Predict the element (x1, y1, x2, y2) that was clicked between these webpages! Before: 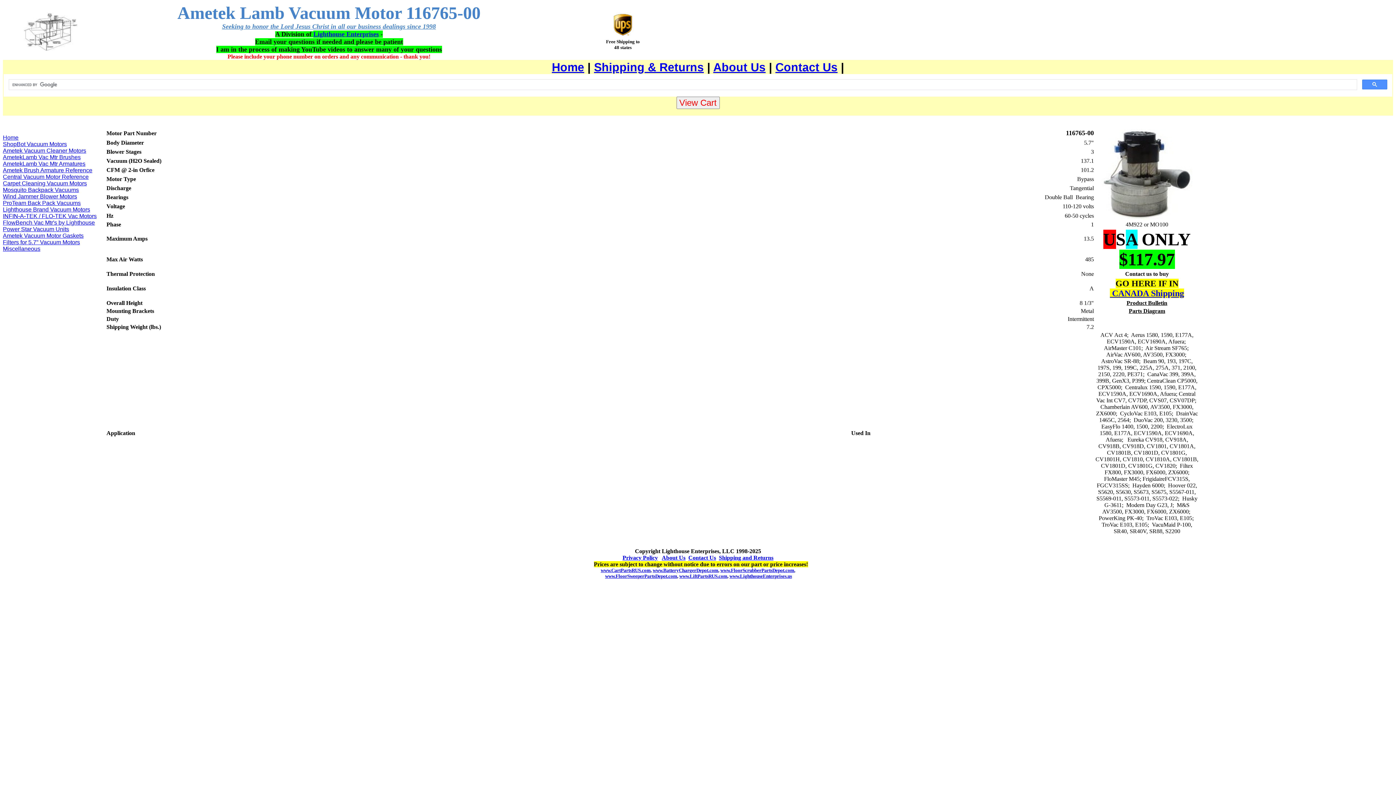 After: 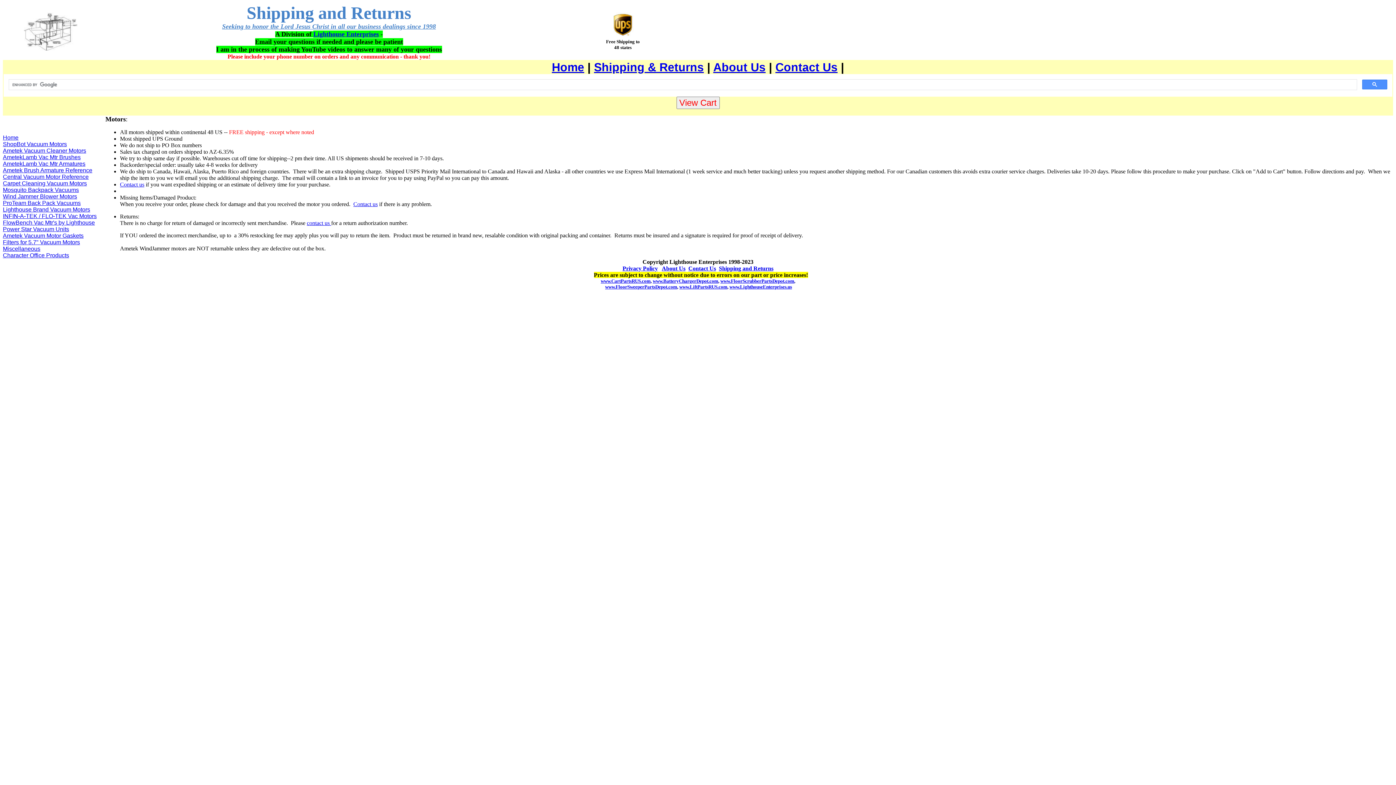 Action: bbox: (594, 60, 704, 73) label: Shipping & Returns